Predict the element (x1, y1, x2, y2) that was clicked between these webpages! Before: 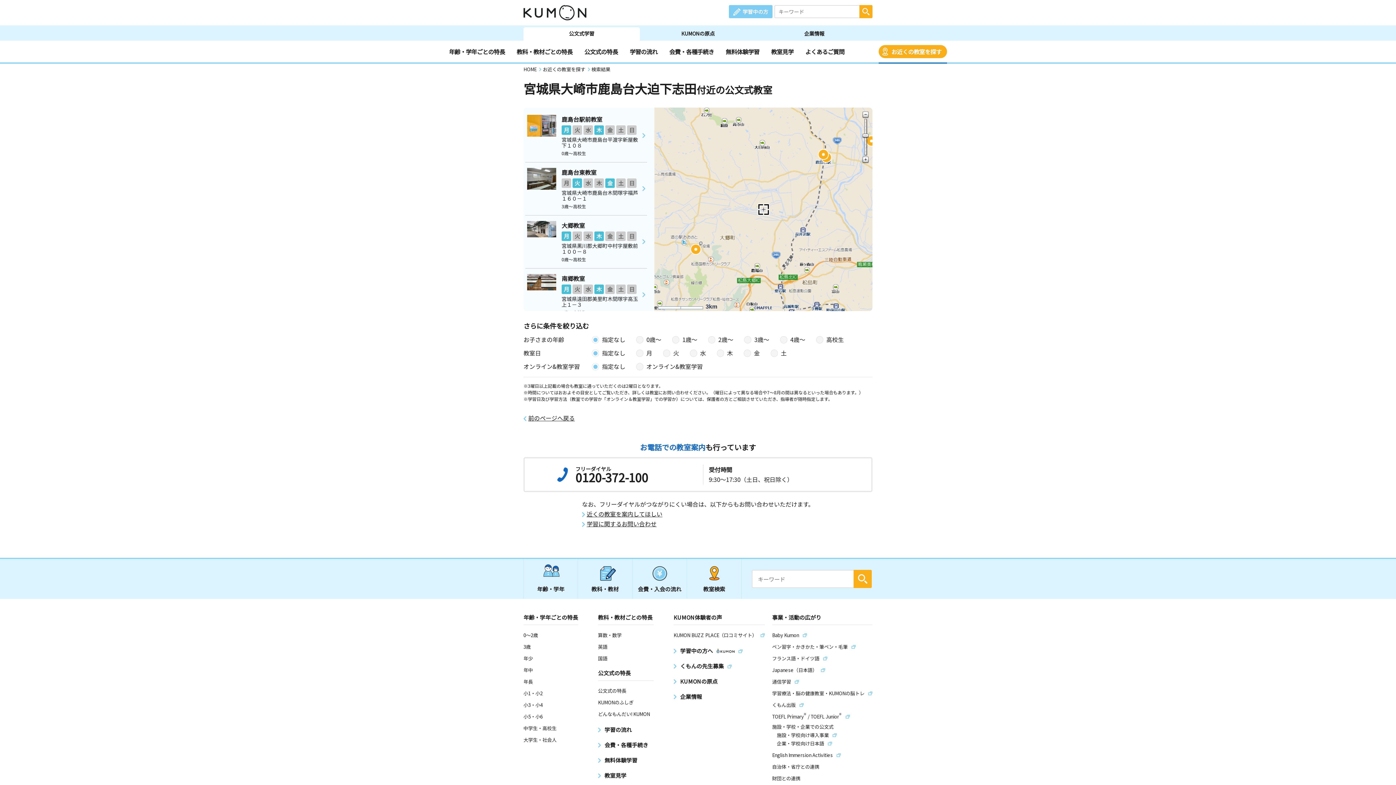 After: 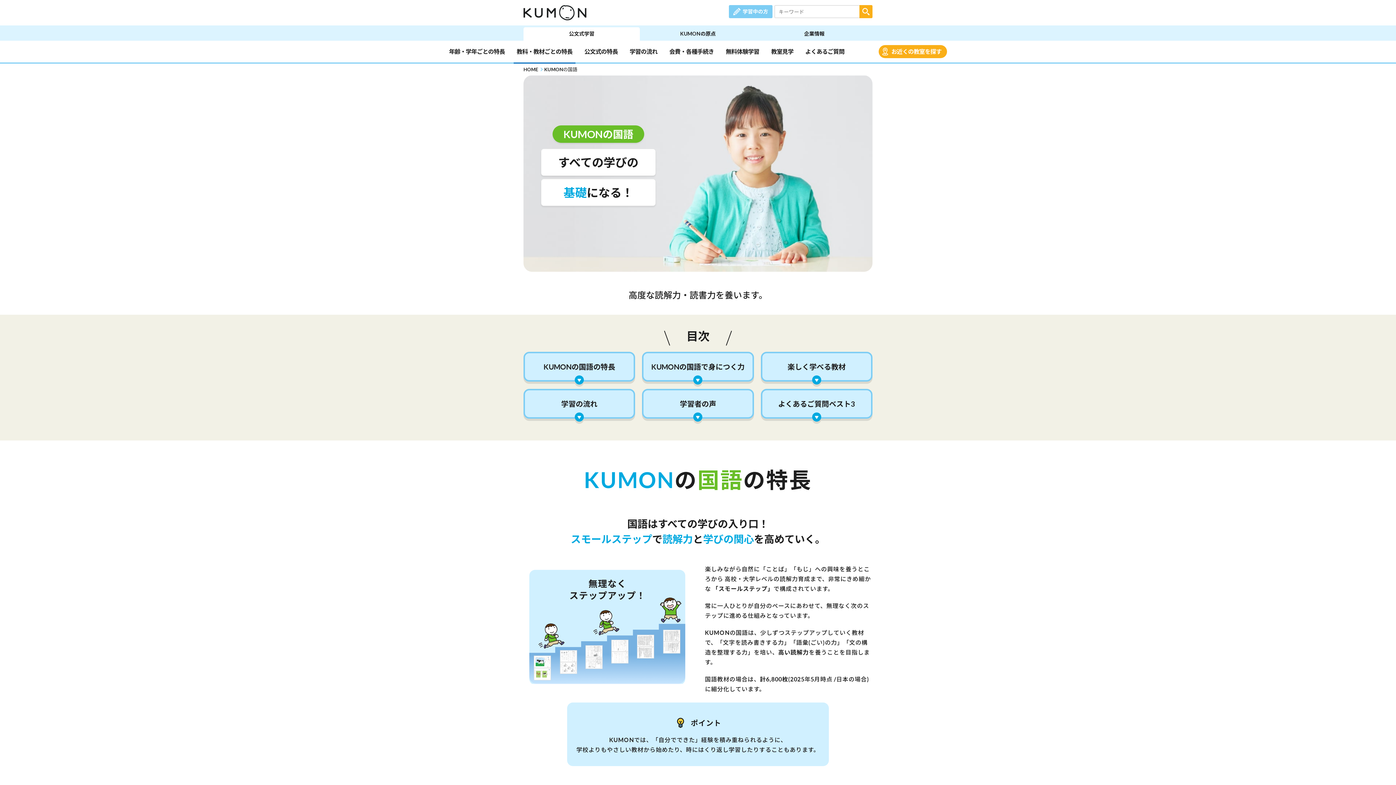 Action: bbox: (598, 655, 607, 662) label: 国語